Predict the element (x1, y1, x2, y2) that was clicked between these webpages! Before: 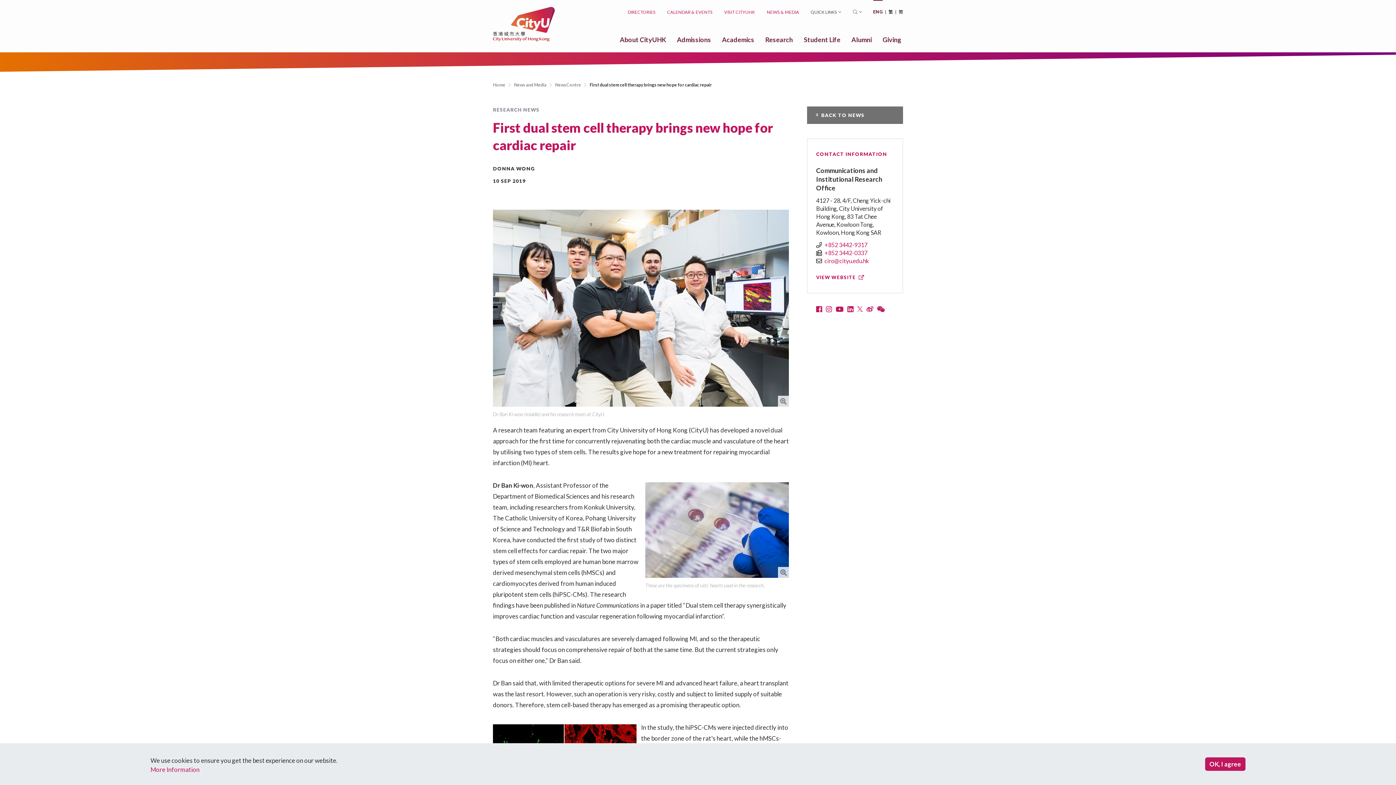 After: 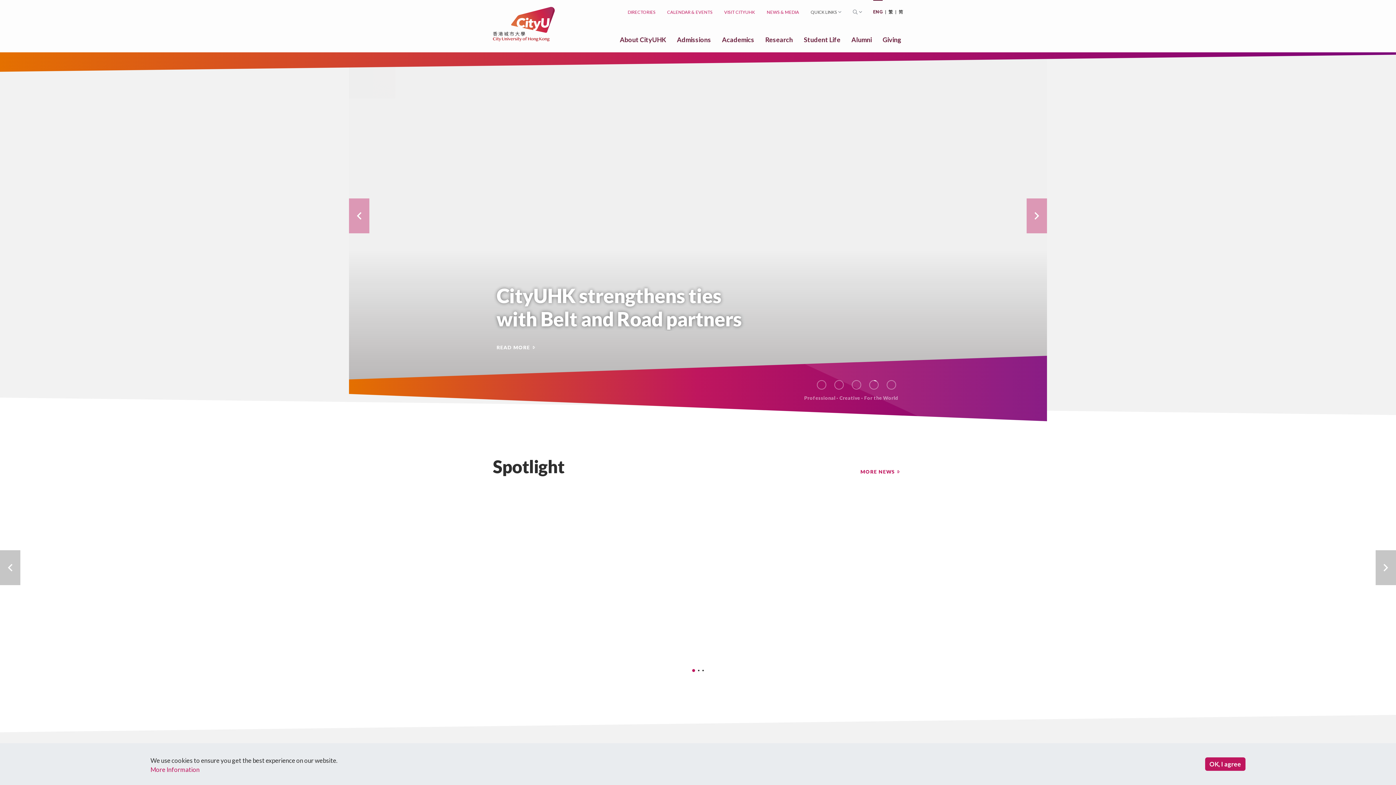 Action: bbox: (493, 0, 554, 50)